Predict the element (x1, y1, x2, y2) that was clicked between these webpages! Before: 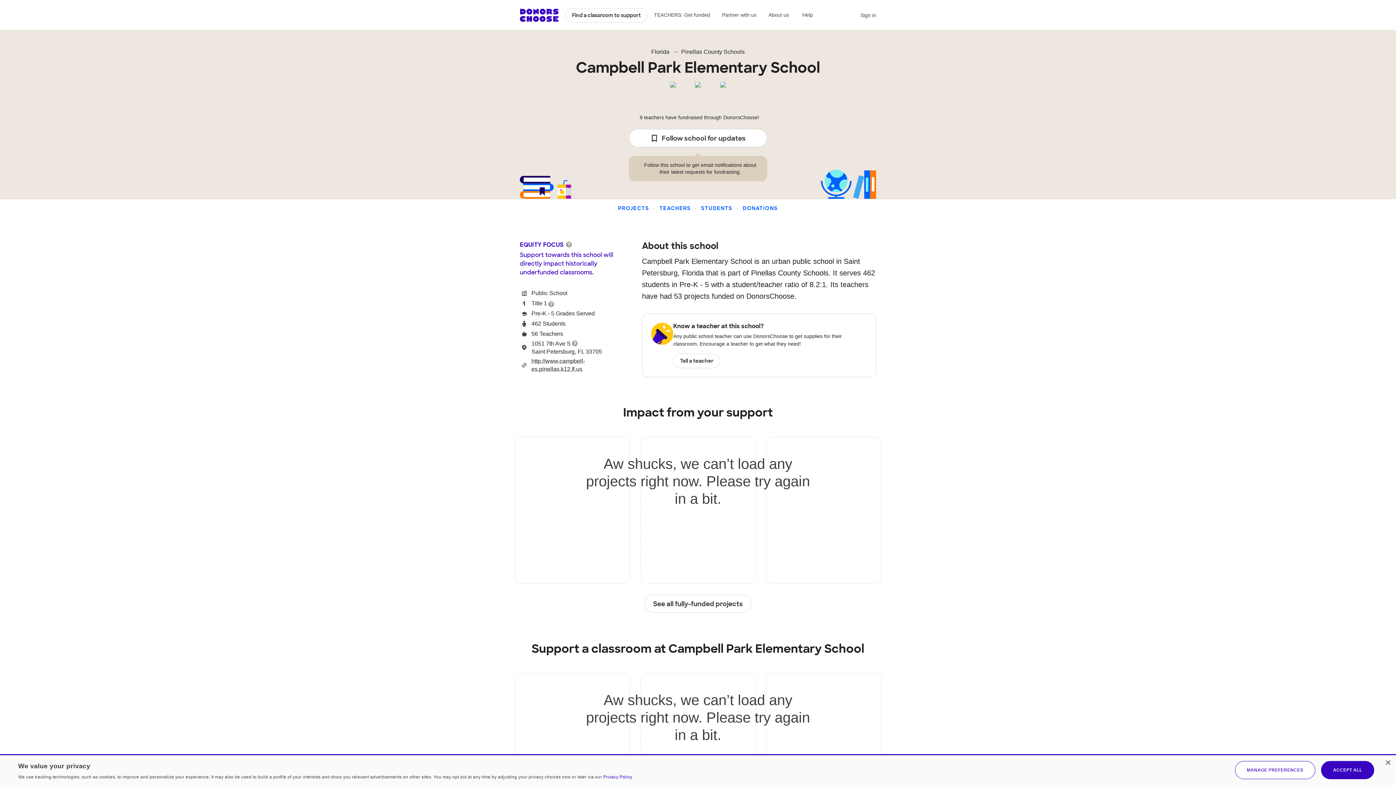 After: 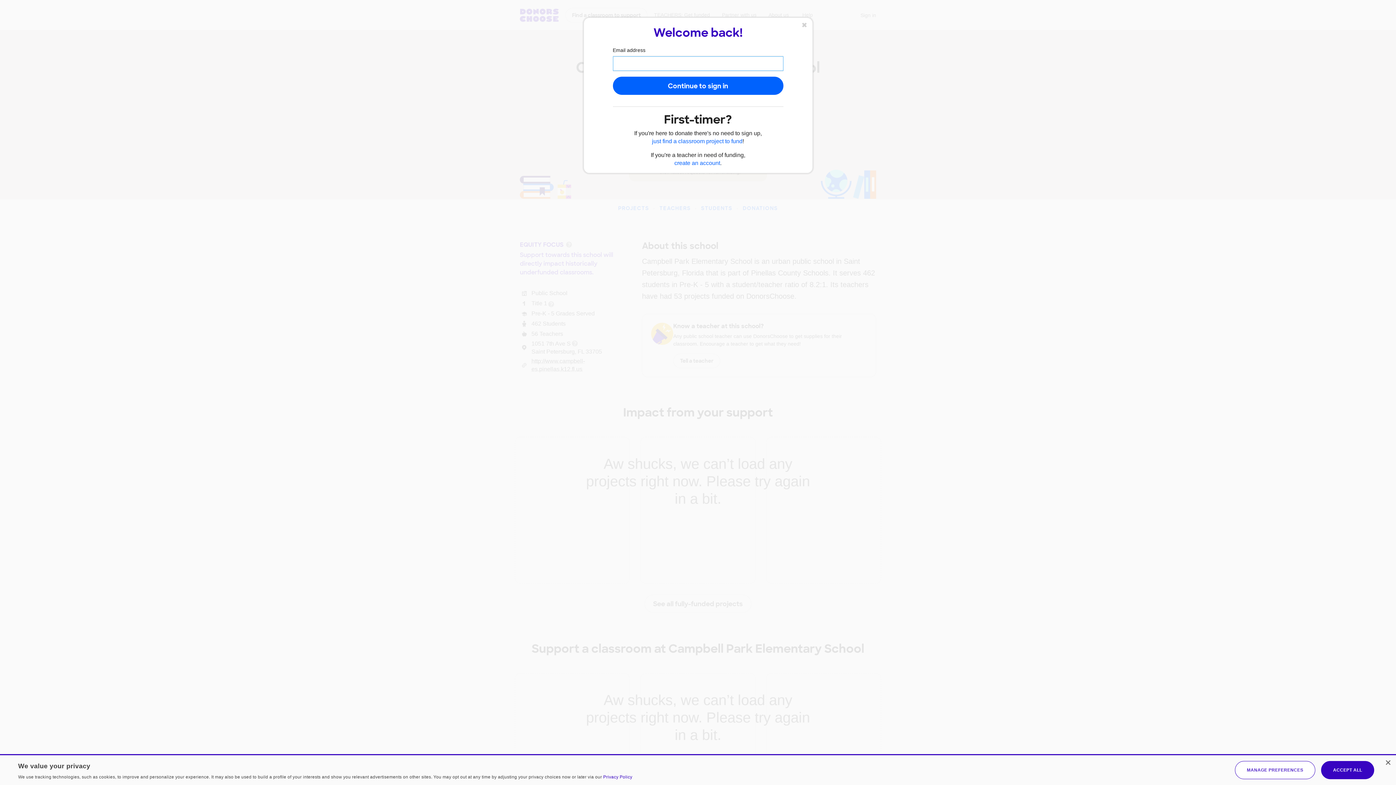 Action: bbox: (860, 10, 876, 20) label: Sign in